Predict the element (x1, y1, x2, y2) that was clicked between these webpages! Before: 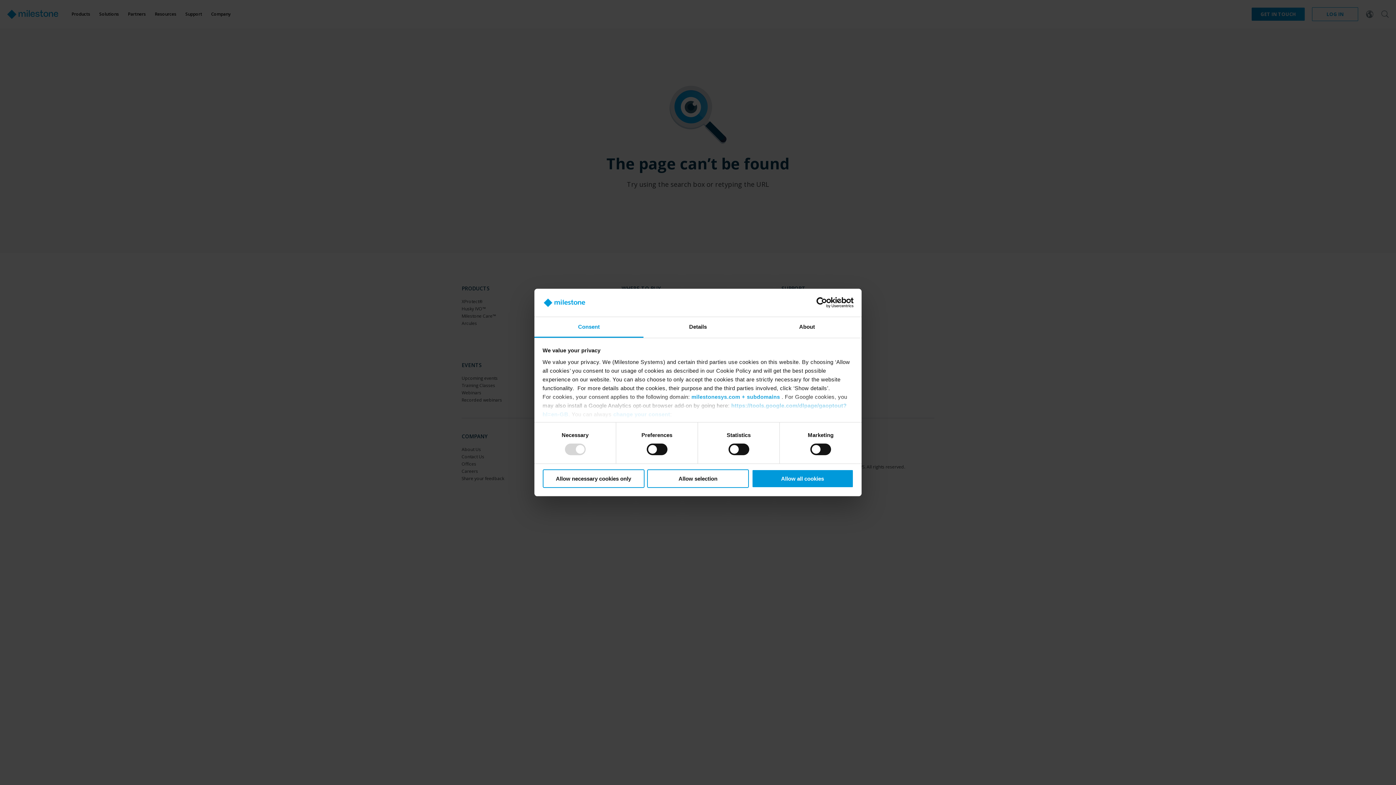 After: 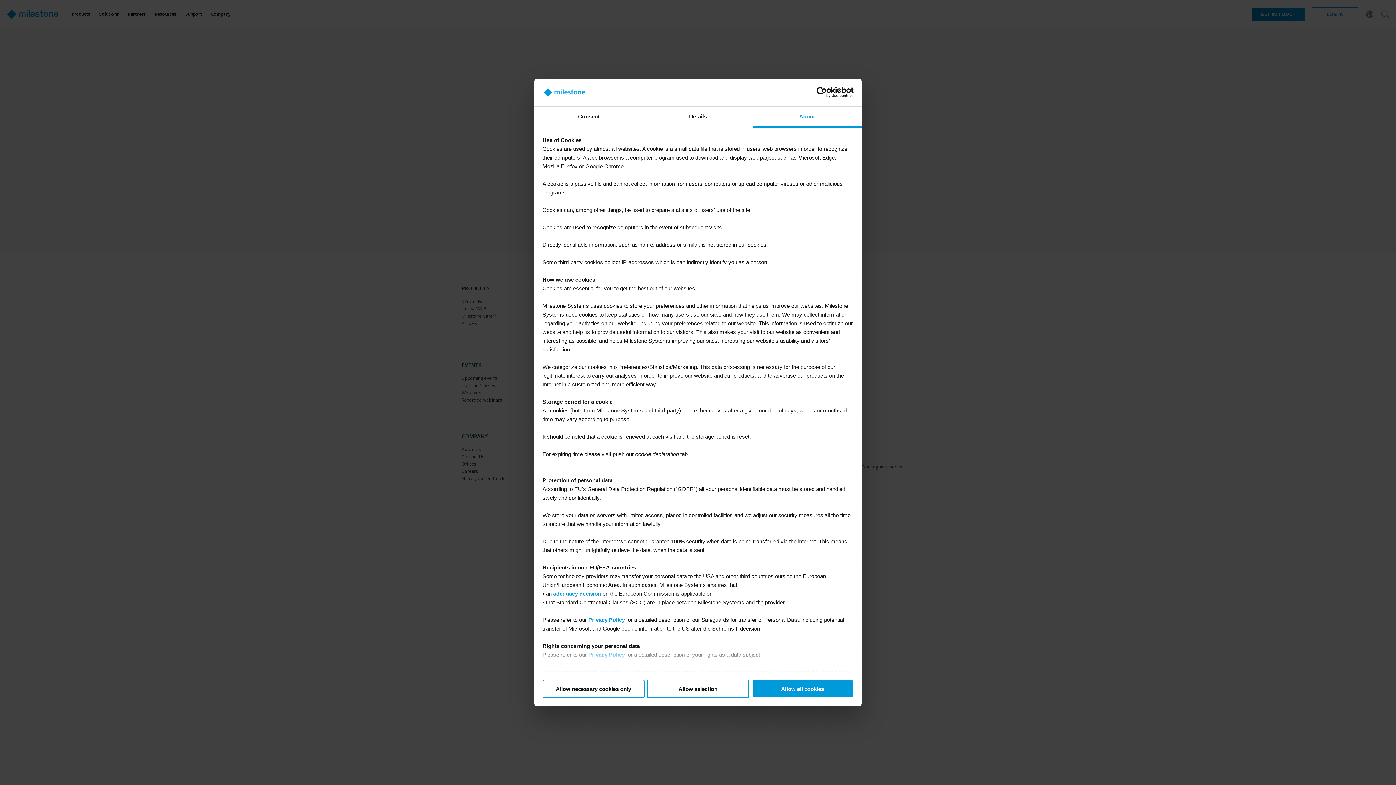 Action: label: About bbox: (752, 317, 861, 337)